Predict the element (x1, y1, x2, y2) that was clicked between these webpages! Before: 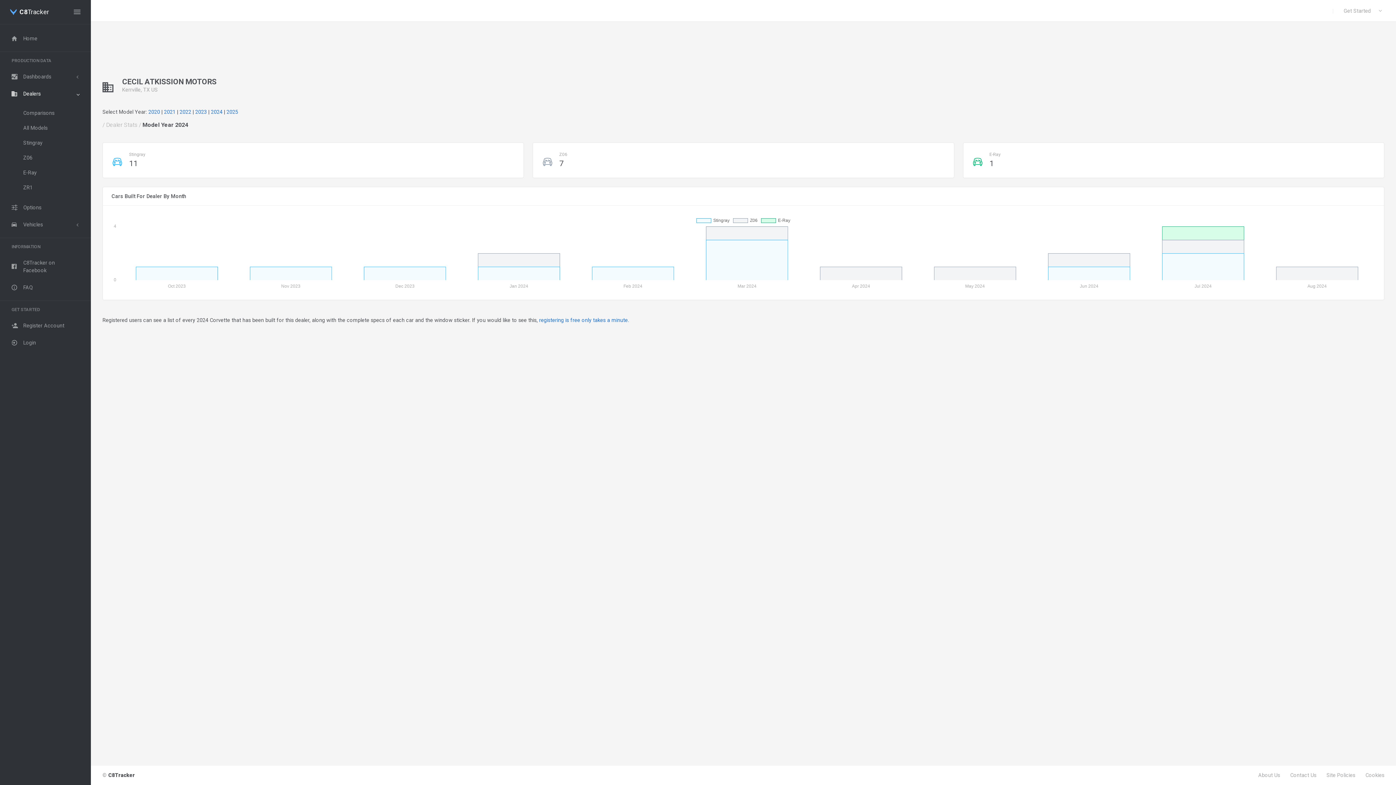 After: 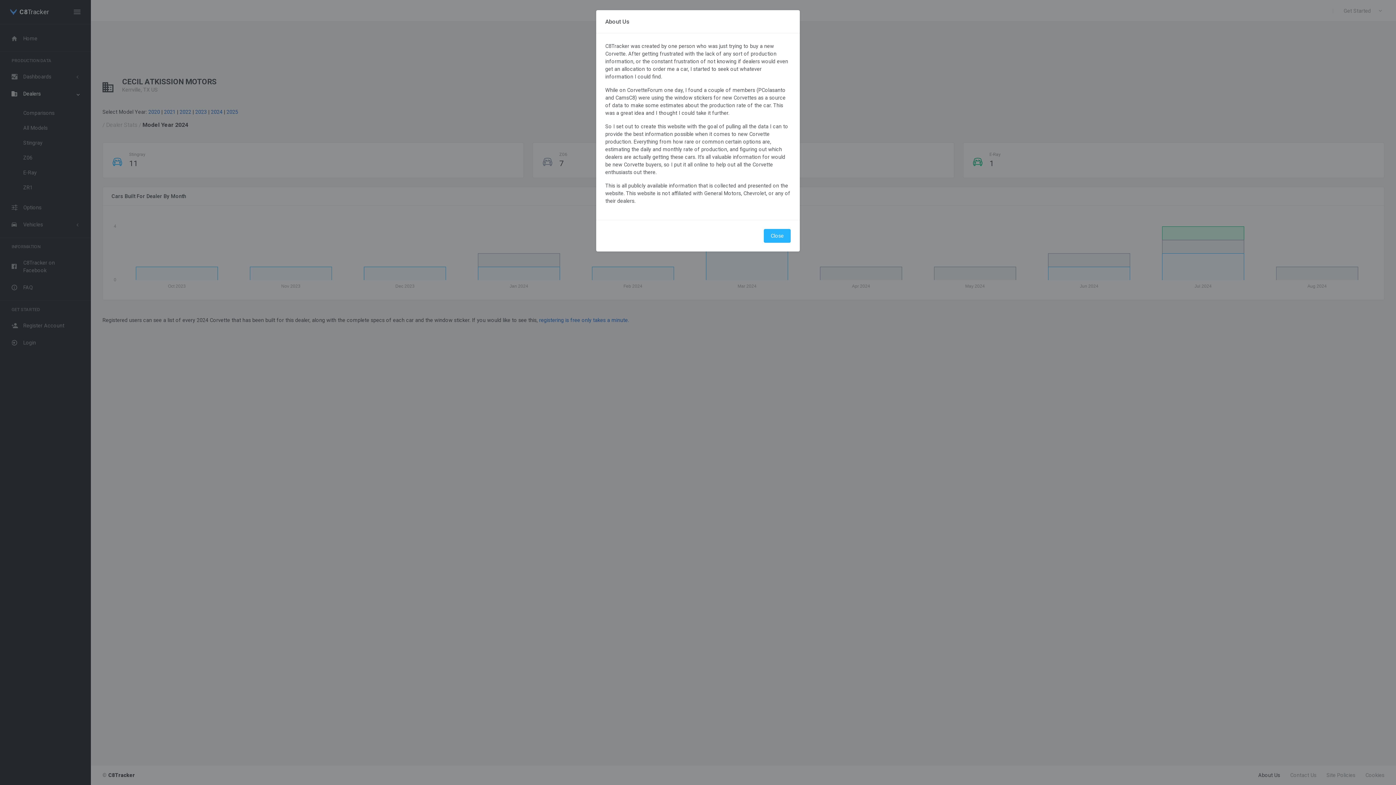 Action: label: About Us bbox: (1258, 766, 1280, 779)